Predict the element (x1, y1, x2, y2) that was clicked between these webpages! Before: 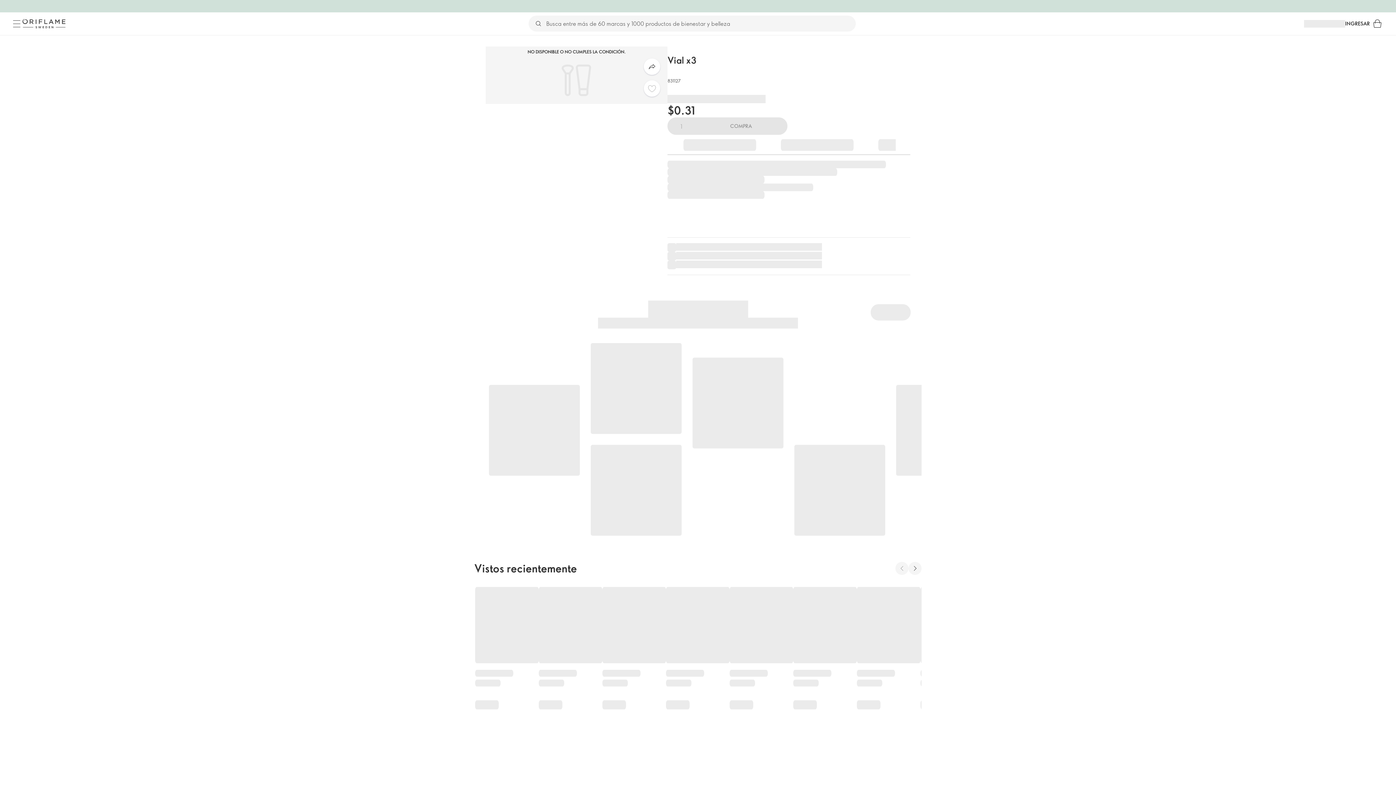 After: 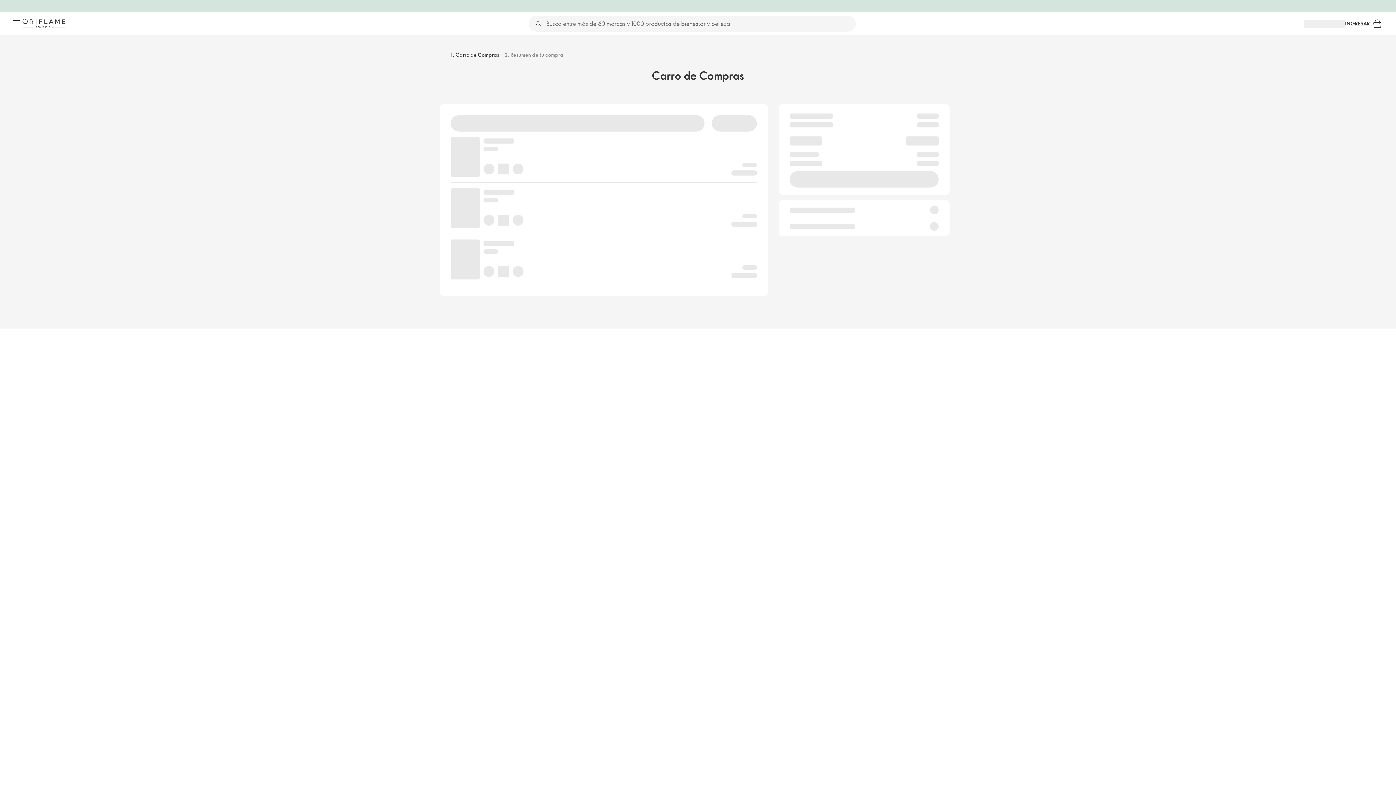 Action: label: Carro de compras bbox: (1370, 16, 1385, 31)